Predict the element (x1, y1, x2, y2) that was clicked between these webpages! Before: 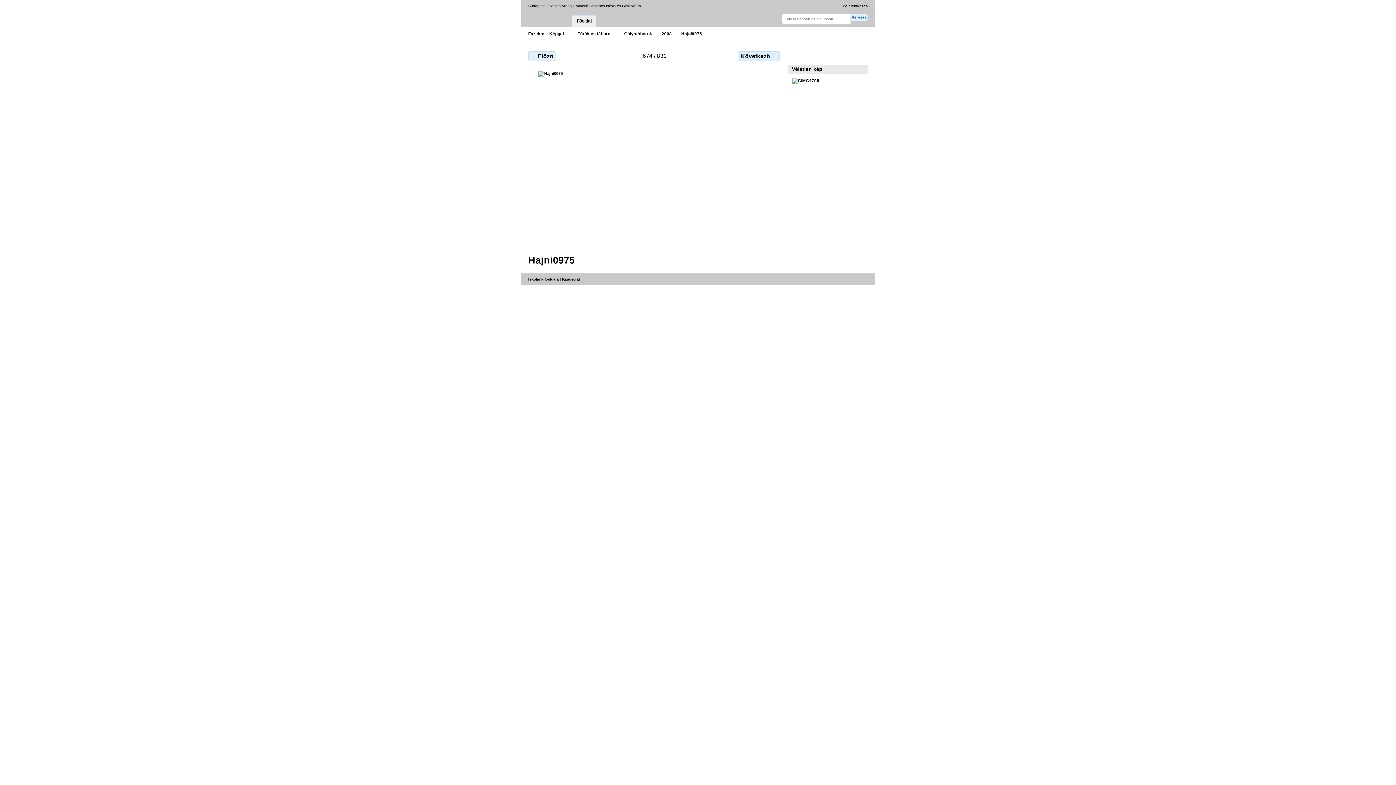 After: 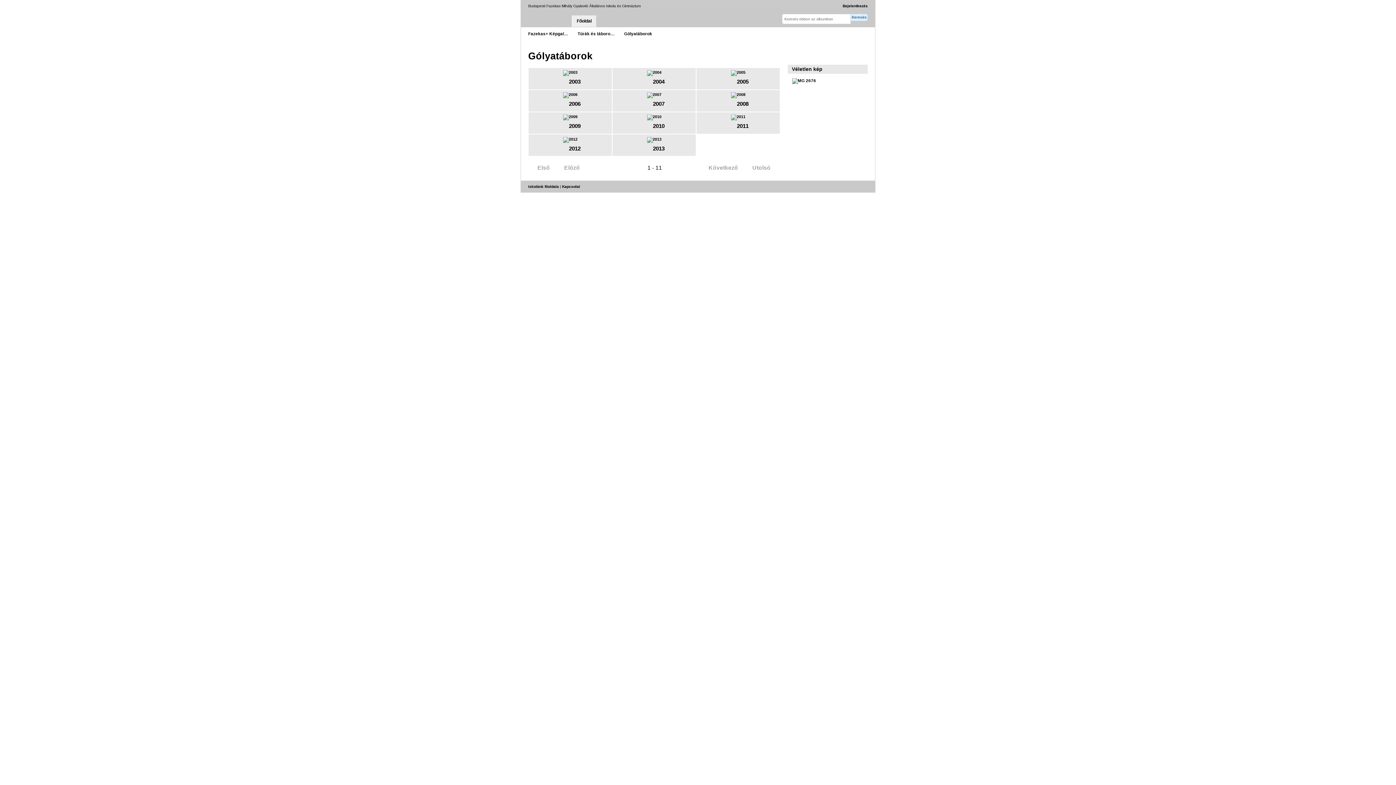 Action: bbox: (624, 31, 652, 36) label: Gólyatáborok